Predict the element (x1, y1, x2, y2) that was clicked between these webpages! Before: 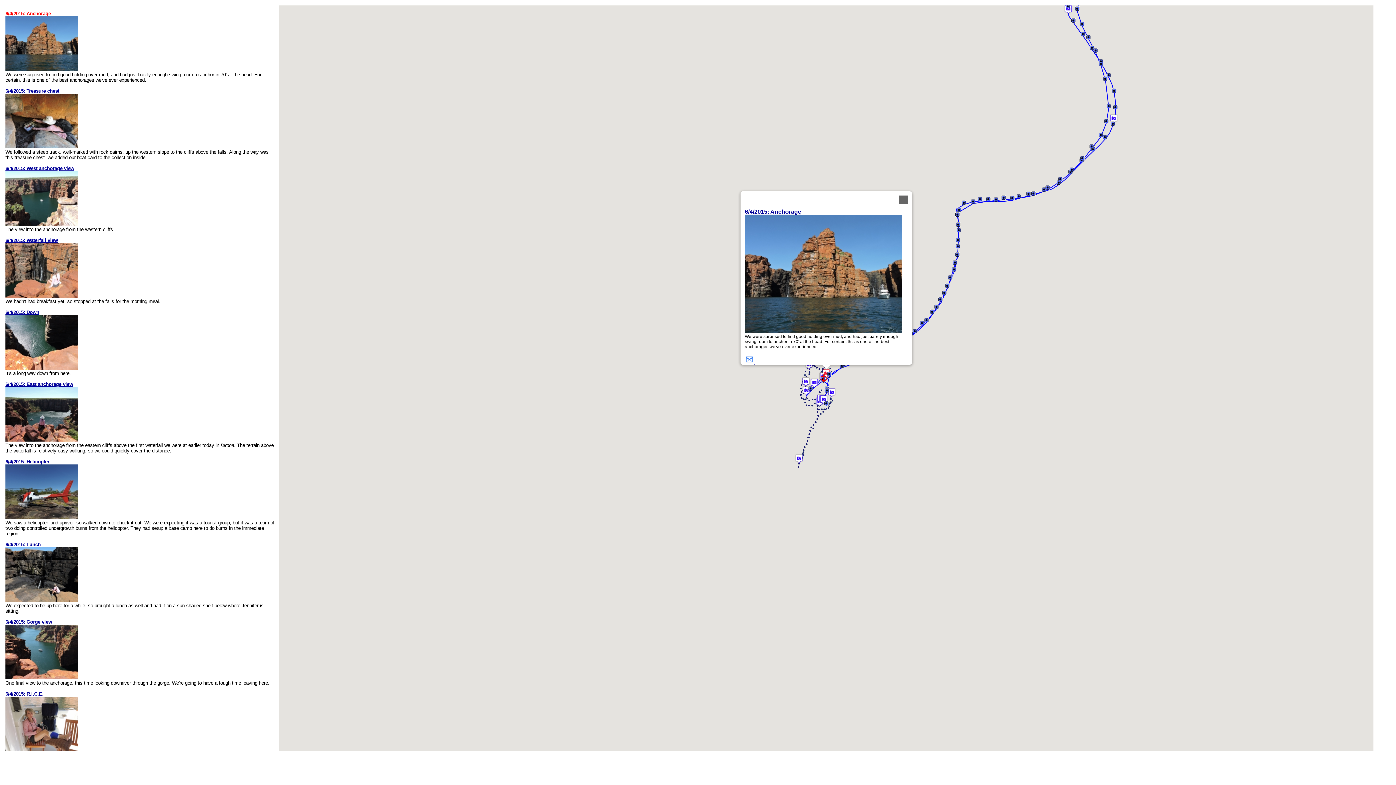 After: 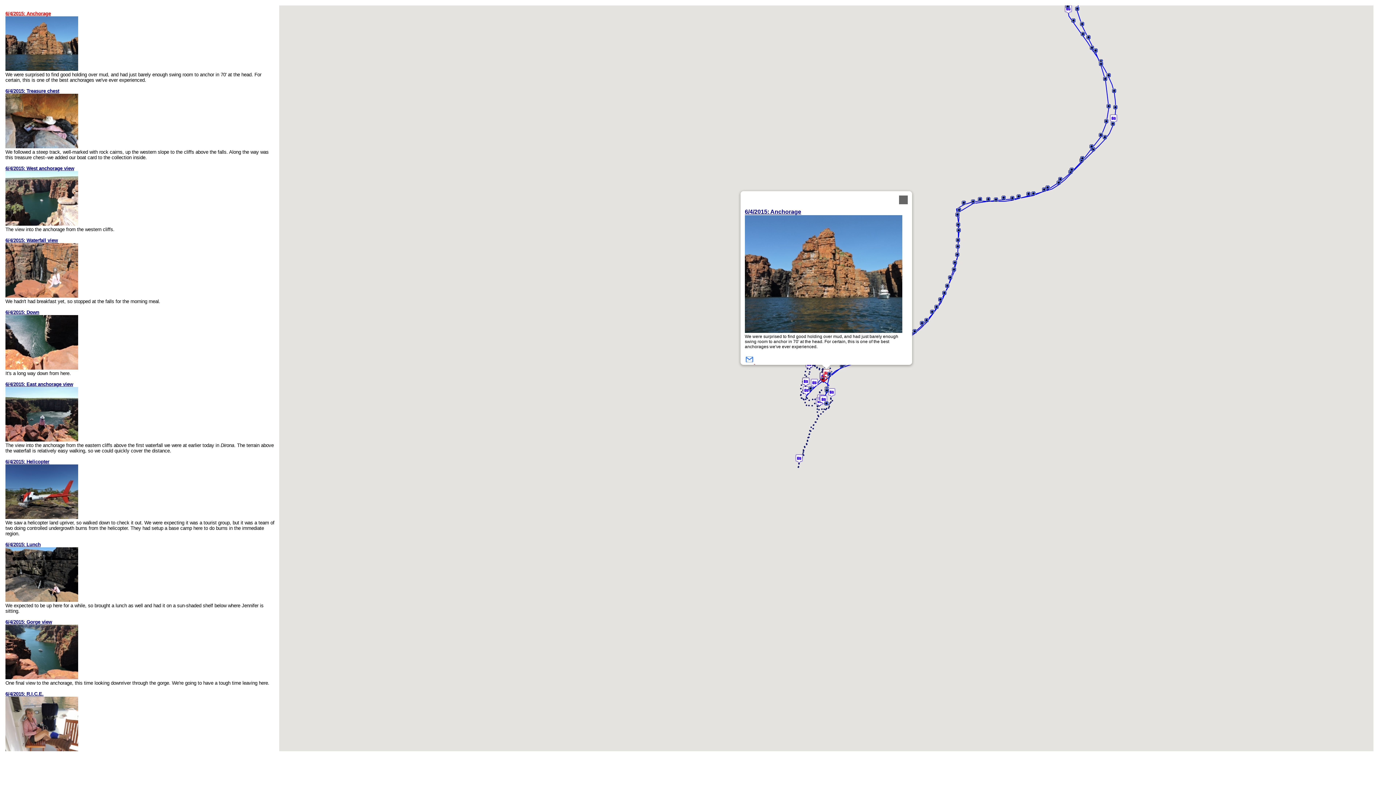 Action: bbox: (745, 369, 755, 374) label:  